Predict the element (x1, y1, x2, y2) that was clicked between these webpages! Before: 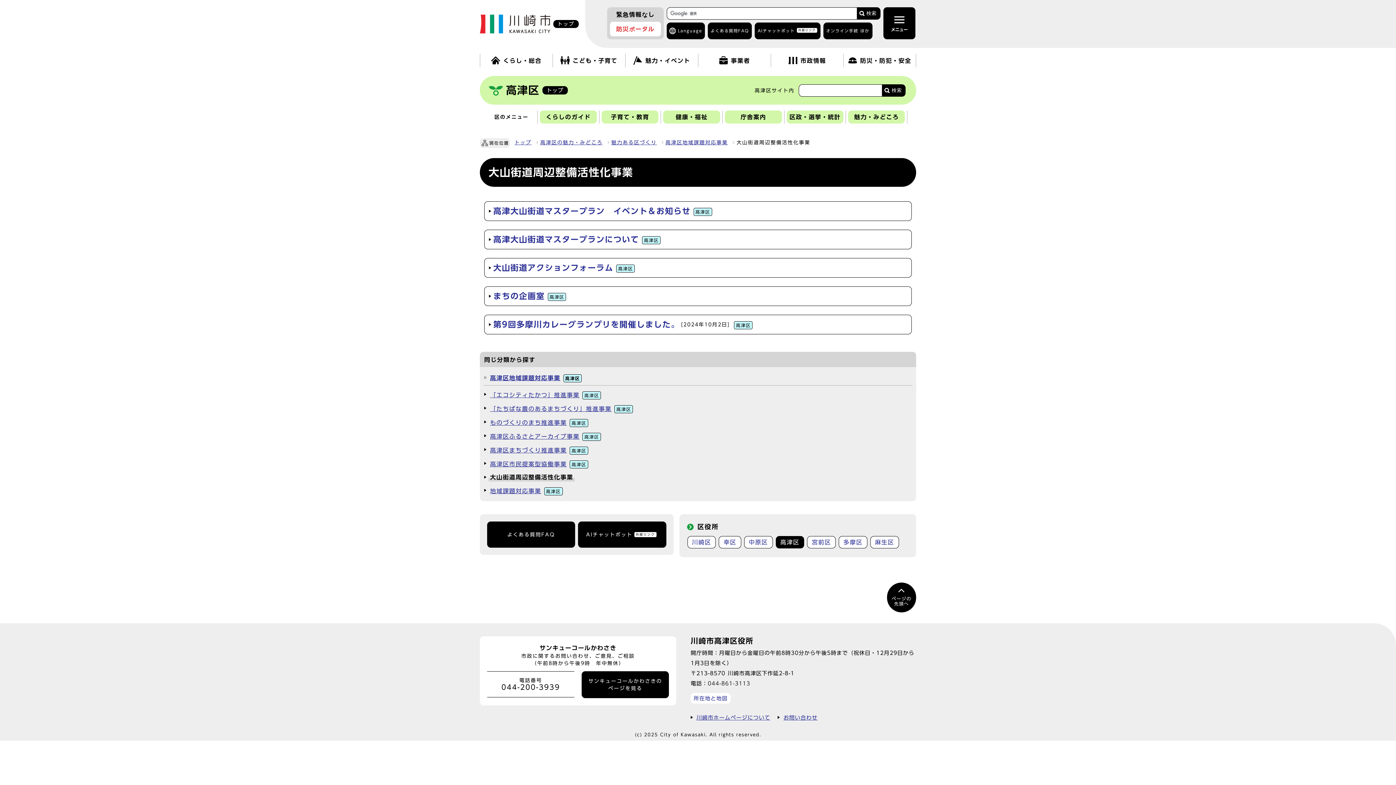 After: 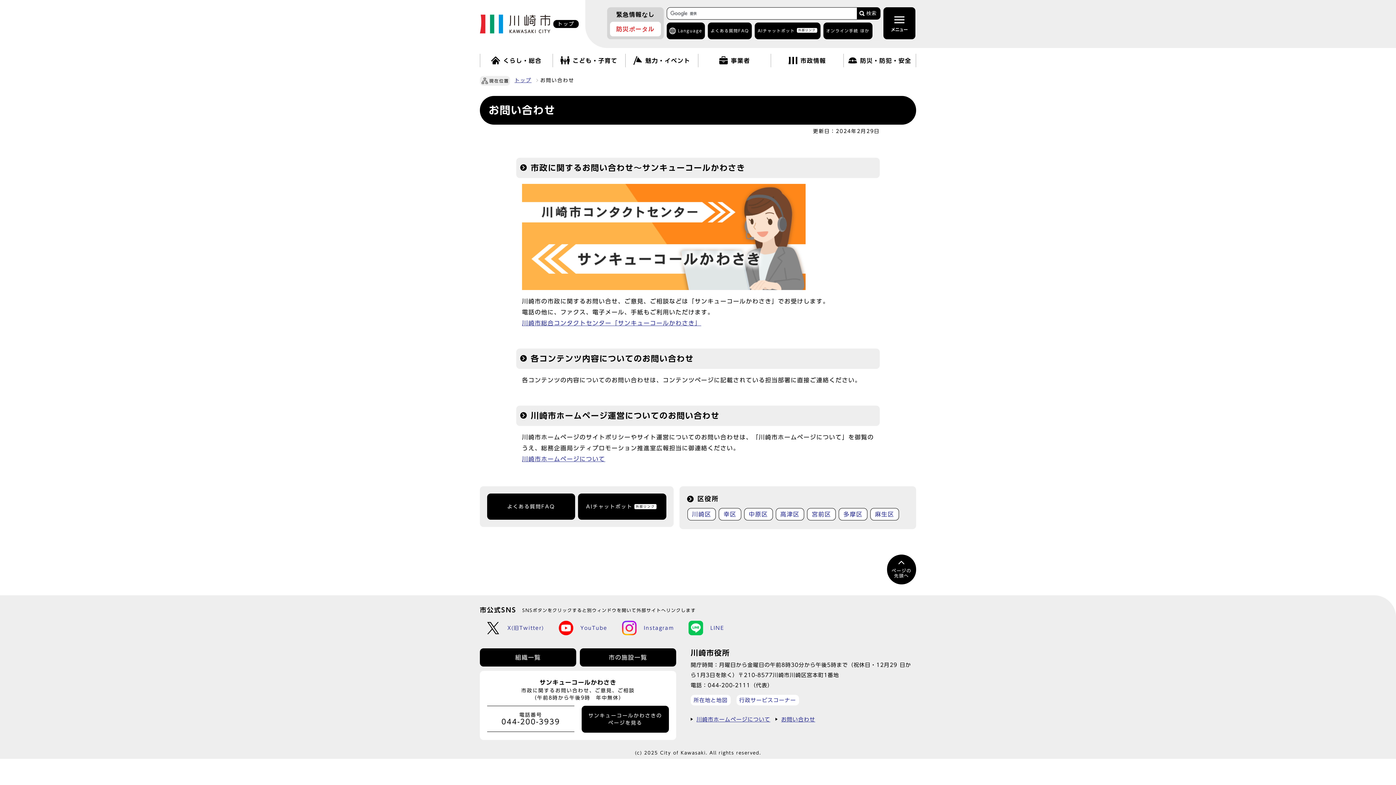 Action: label: お問い合わせ bbox: (783, 713, 817, 722)